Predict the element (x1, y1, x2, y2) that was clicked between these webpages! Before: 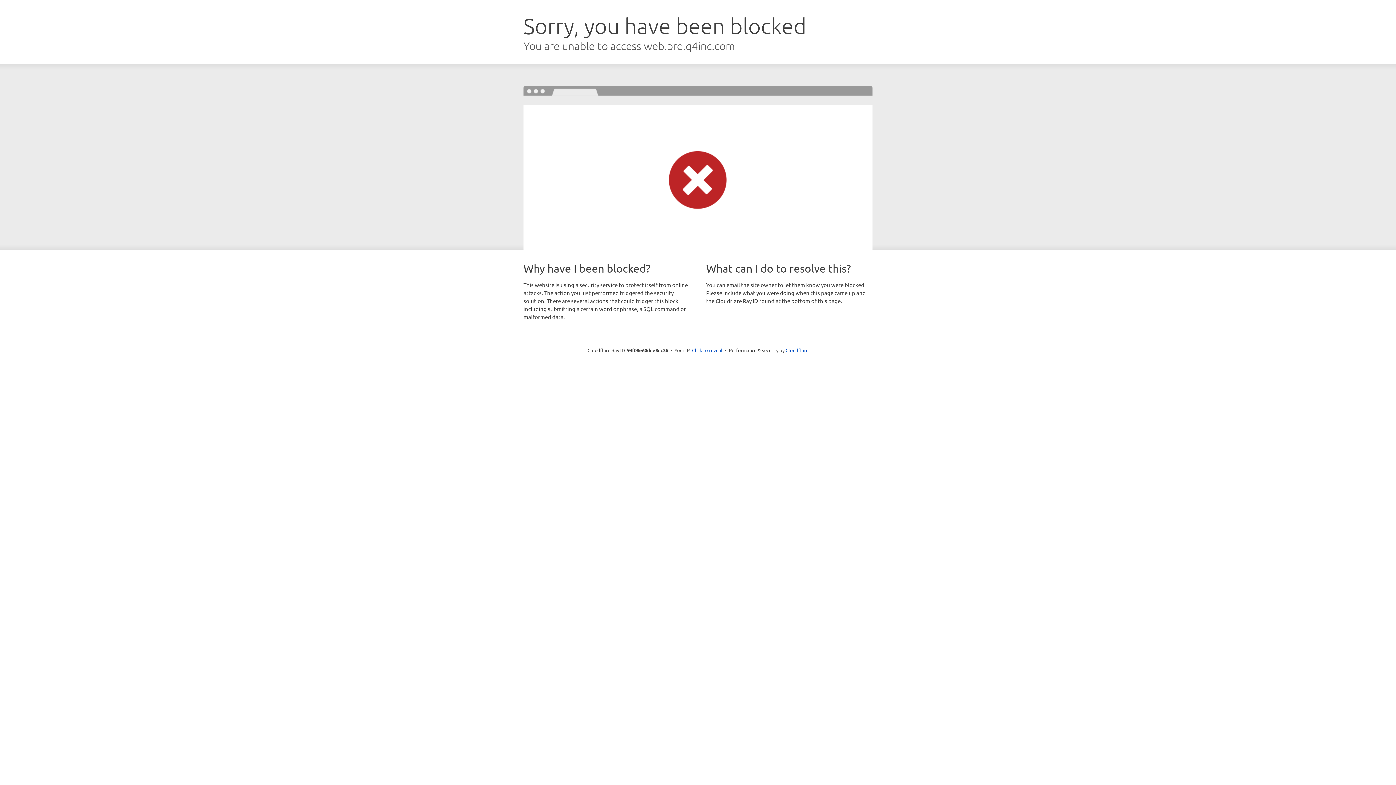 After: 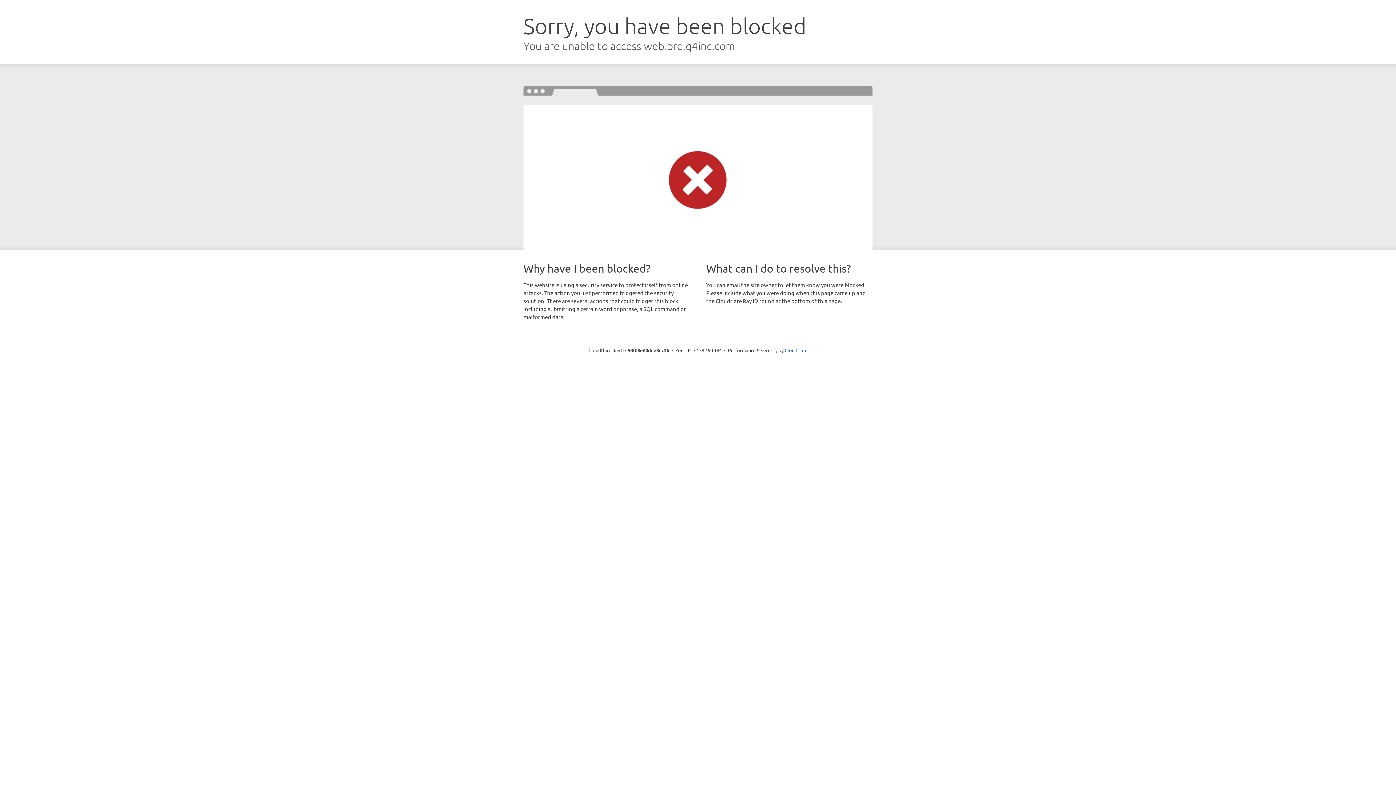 Action: bbox: (692, 346, 722, 353) label: Click to reveal